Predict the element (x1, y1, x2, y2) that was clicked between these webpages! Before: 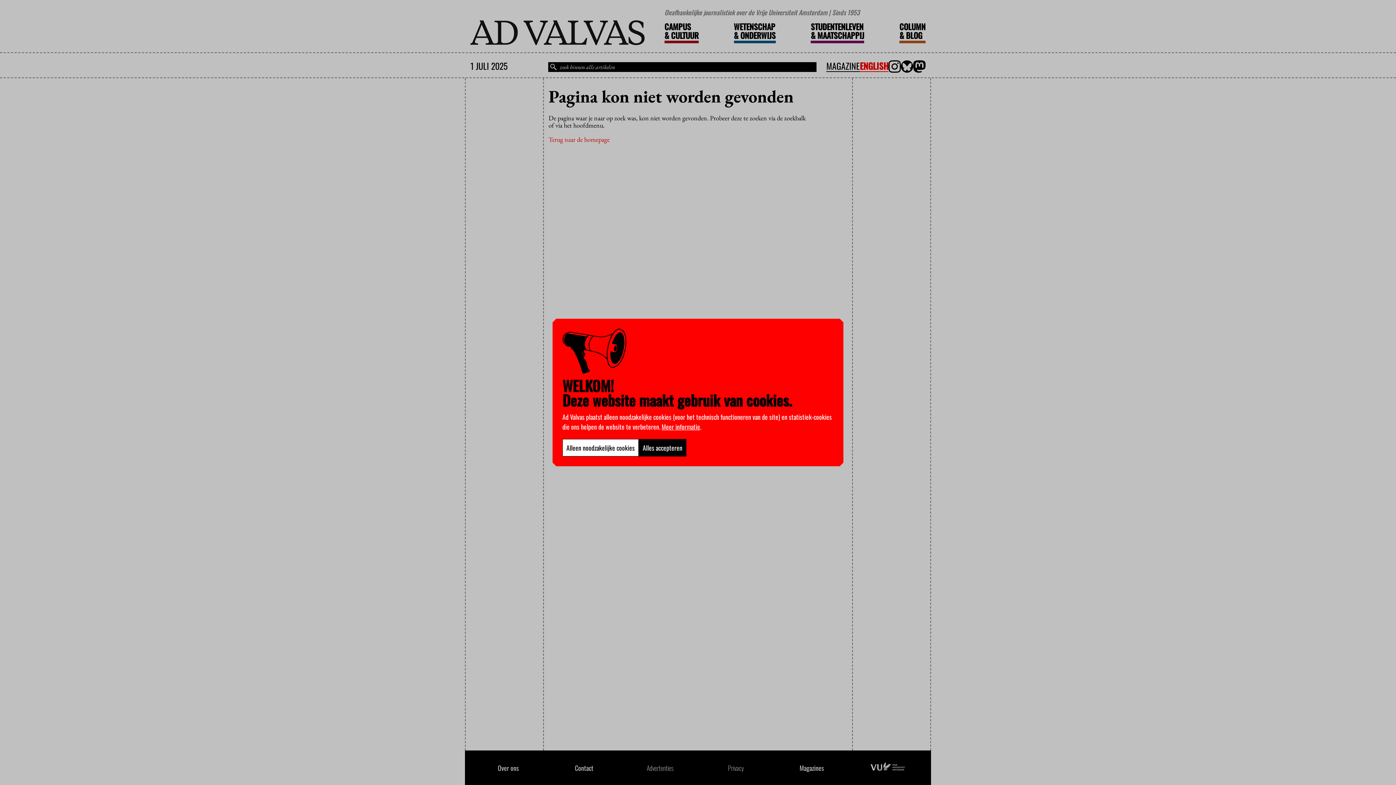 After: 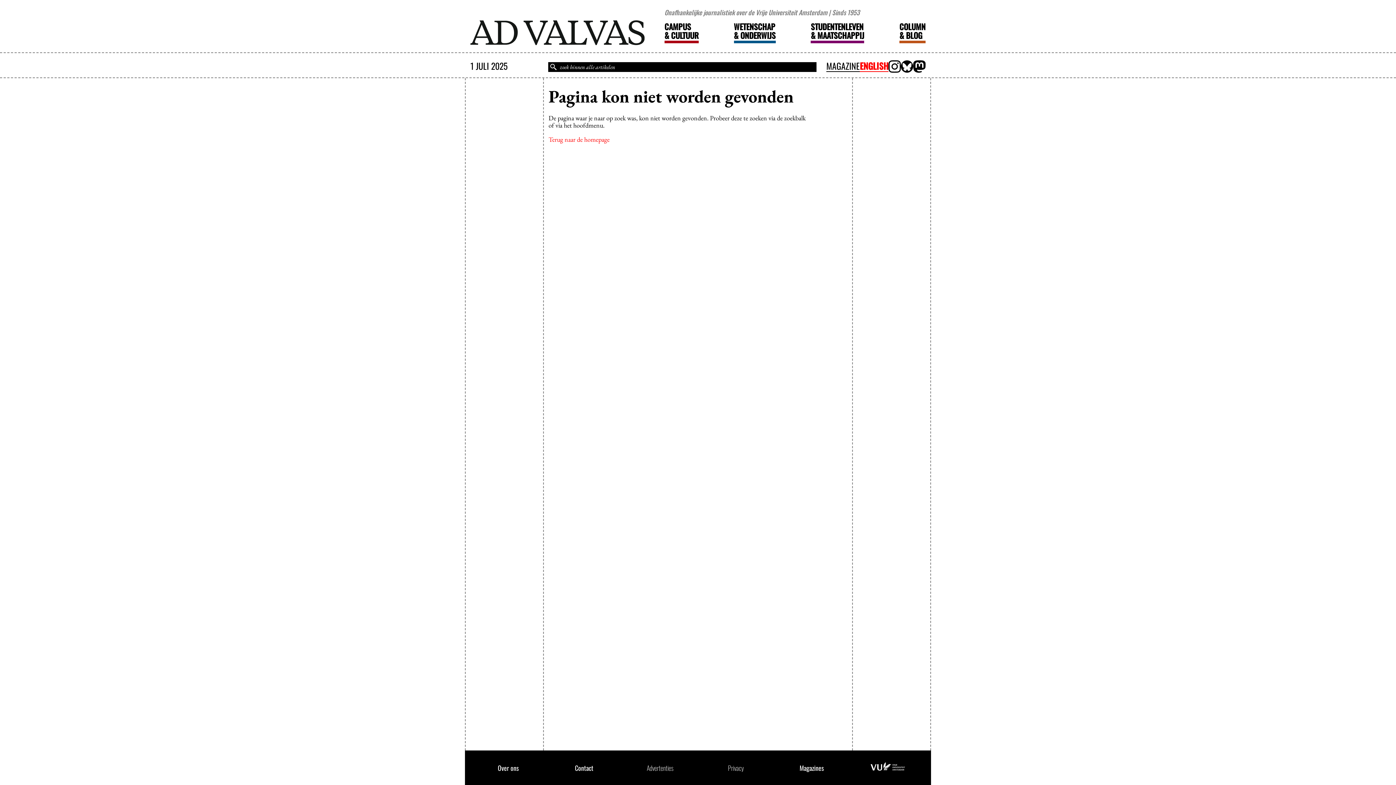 Action: bbox: (638, 439, 686, 456) label: Alles accepteren